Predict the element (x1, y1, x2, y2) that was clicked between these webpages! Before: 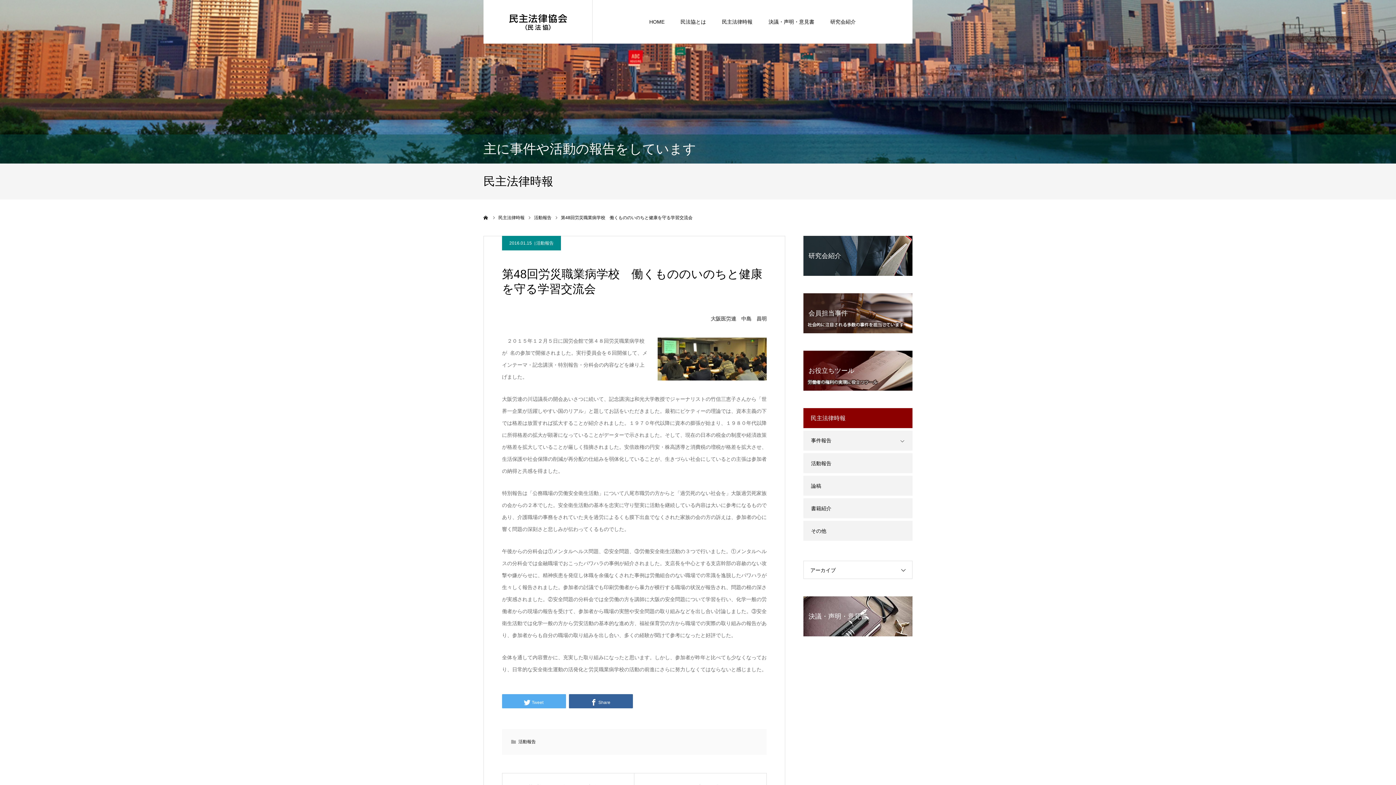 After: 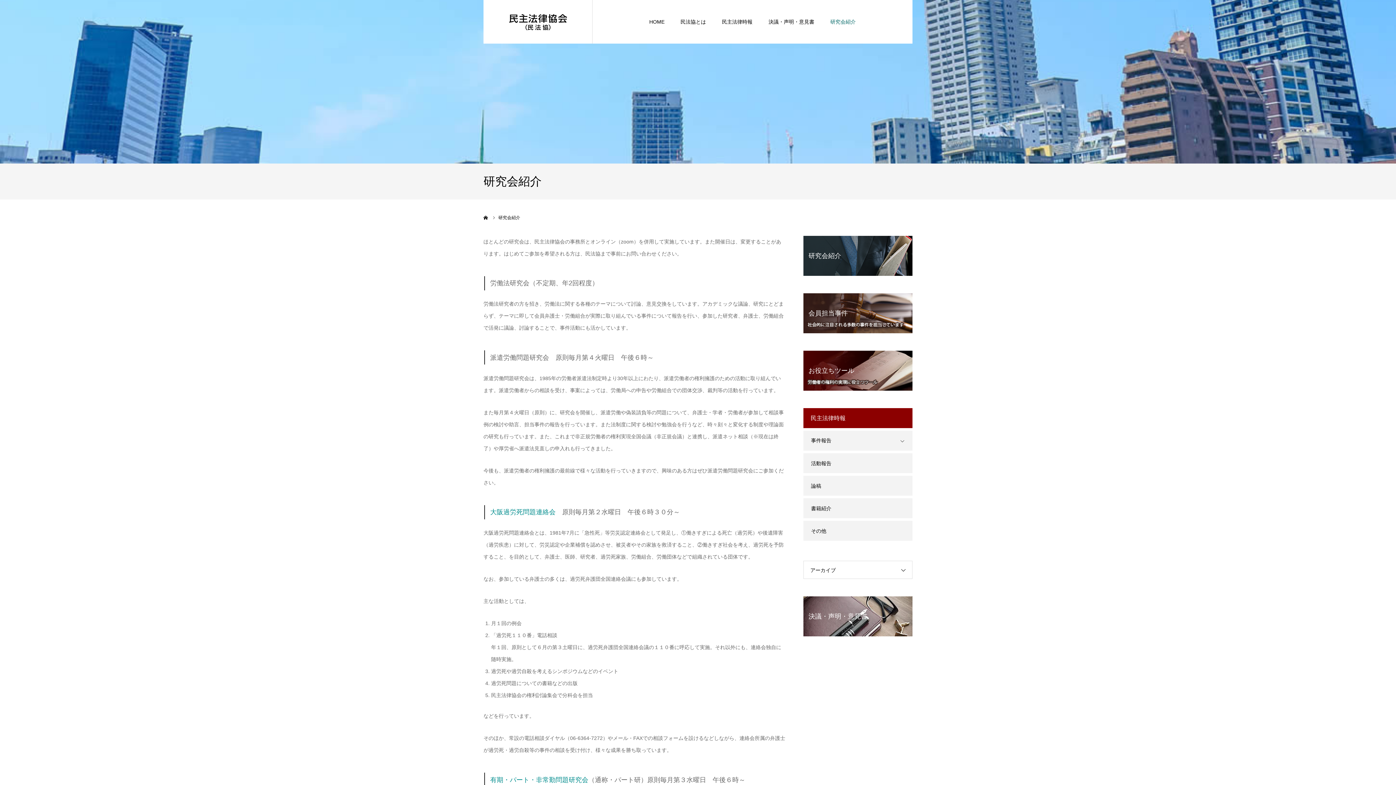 Action: bbox: (803, 236, 912, 276) label: 研究会紹介